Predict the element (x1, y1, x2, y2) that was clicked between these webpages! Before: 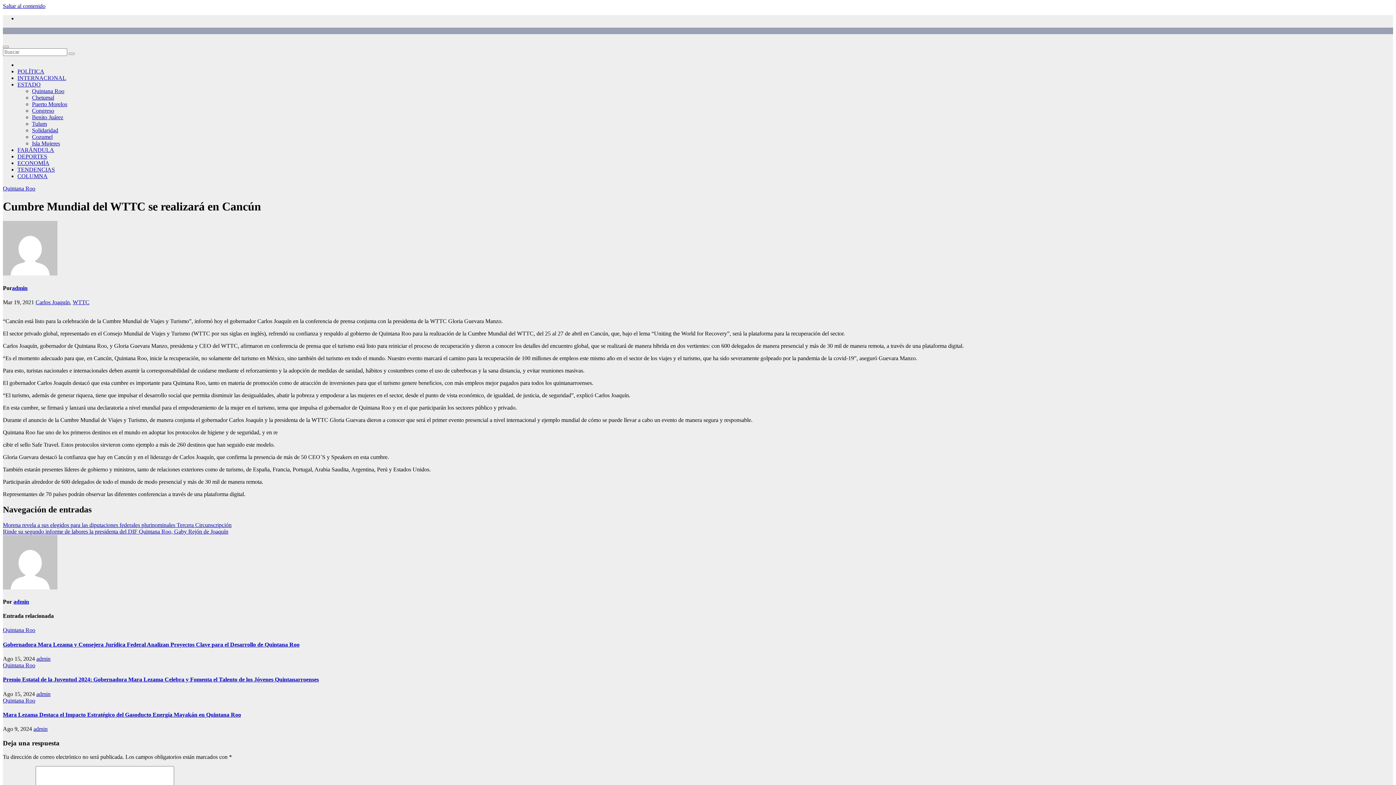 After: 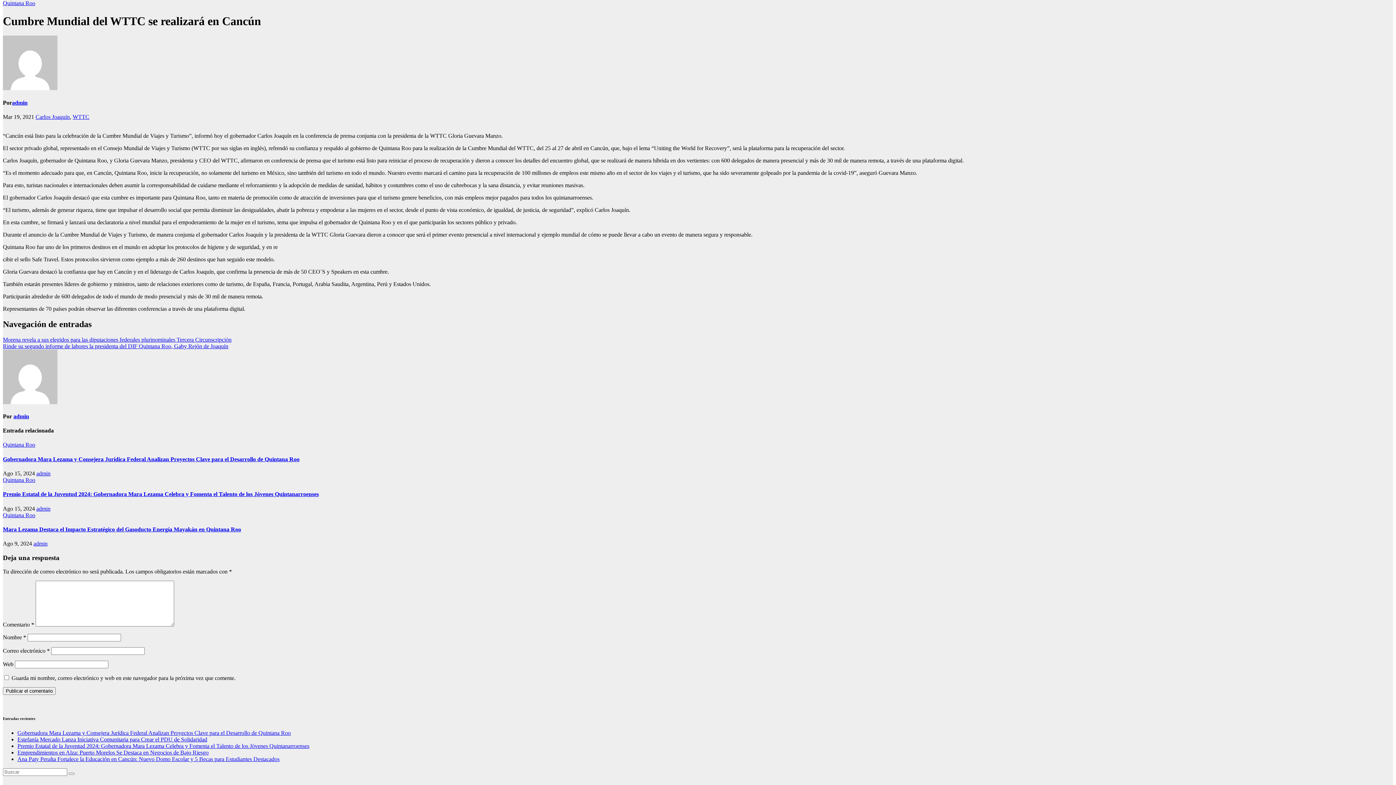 Action: label: Saltar al contenido bbox: (2, 2, 45, 9)